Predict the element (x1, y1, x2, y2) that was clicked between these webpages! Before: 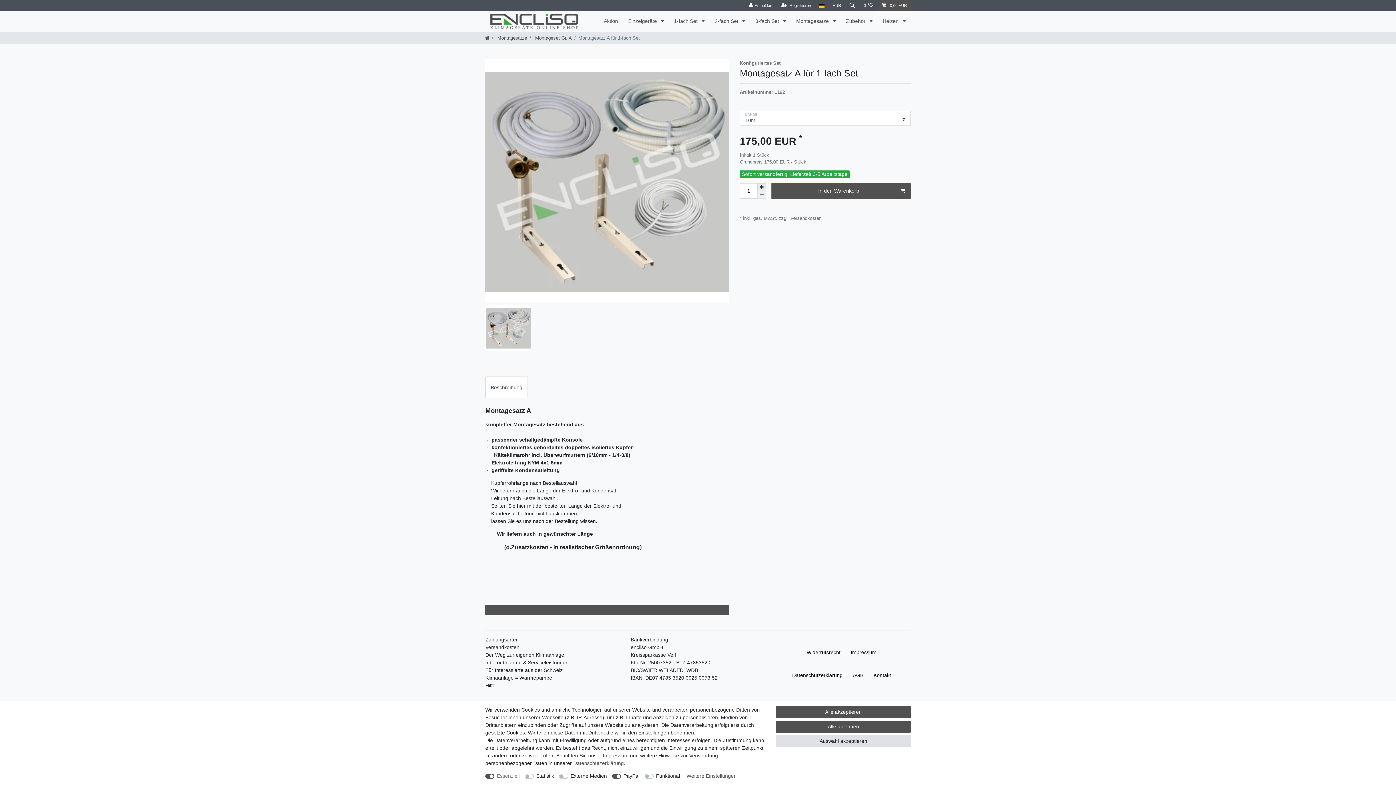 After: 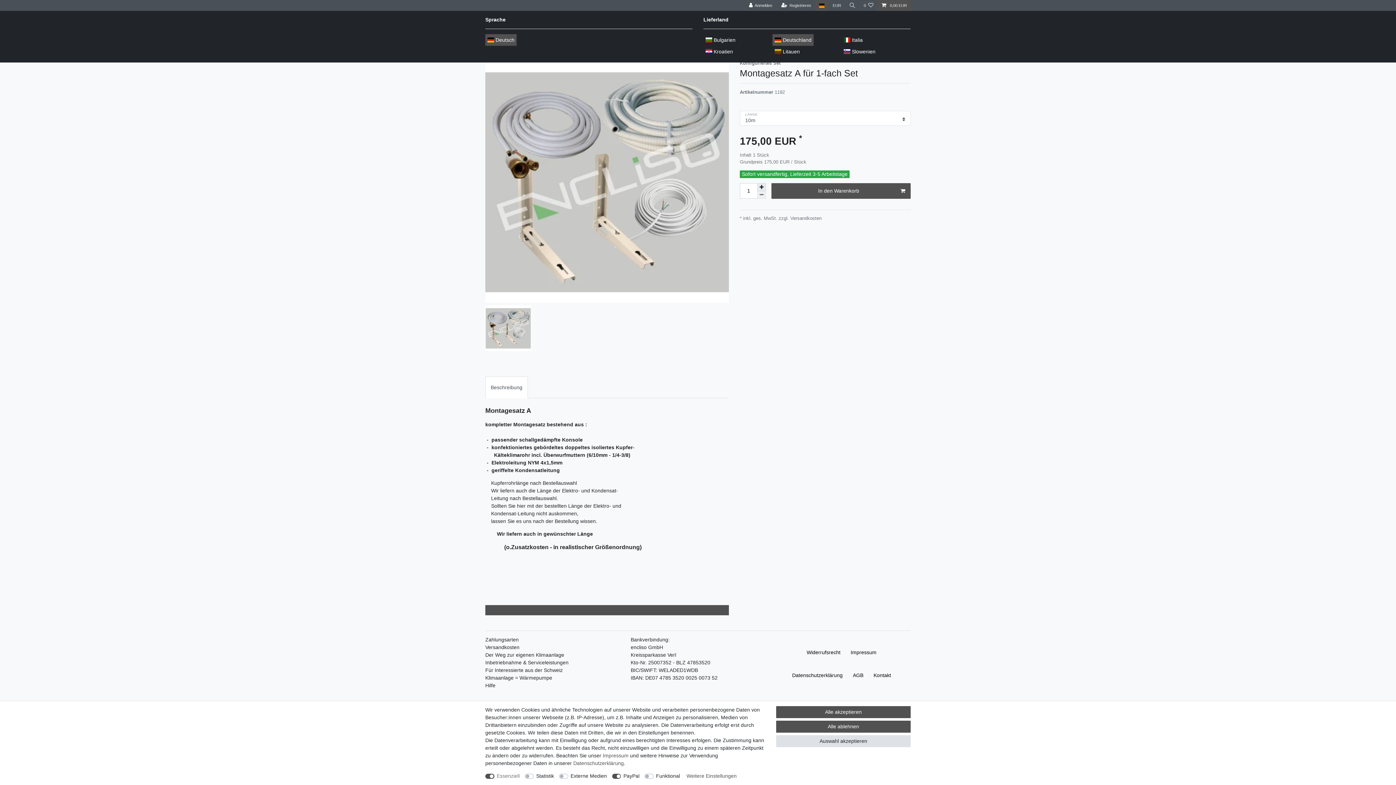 Action: label: Land bbox: (815, 0, 828, 10)